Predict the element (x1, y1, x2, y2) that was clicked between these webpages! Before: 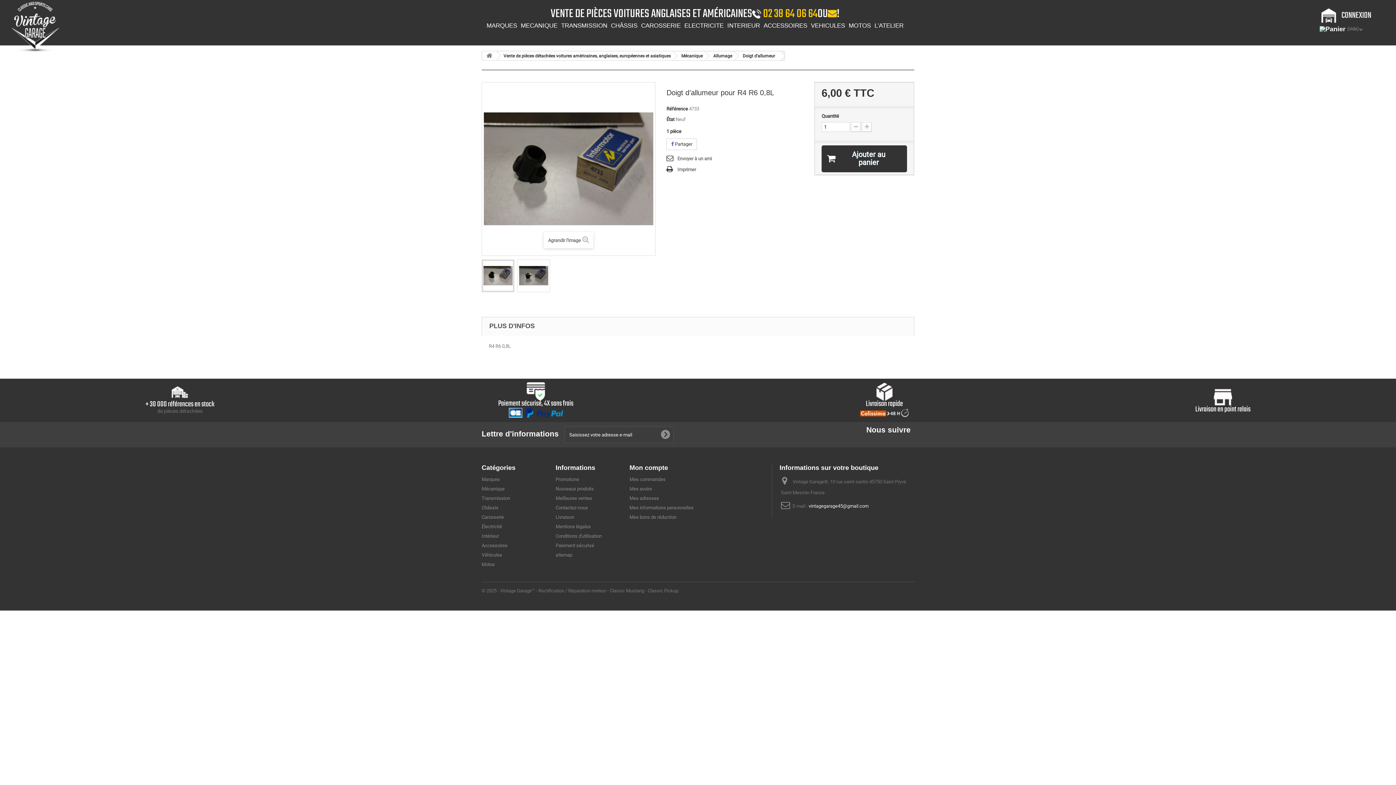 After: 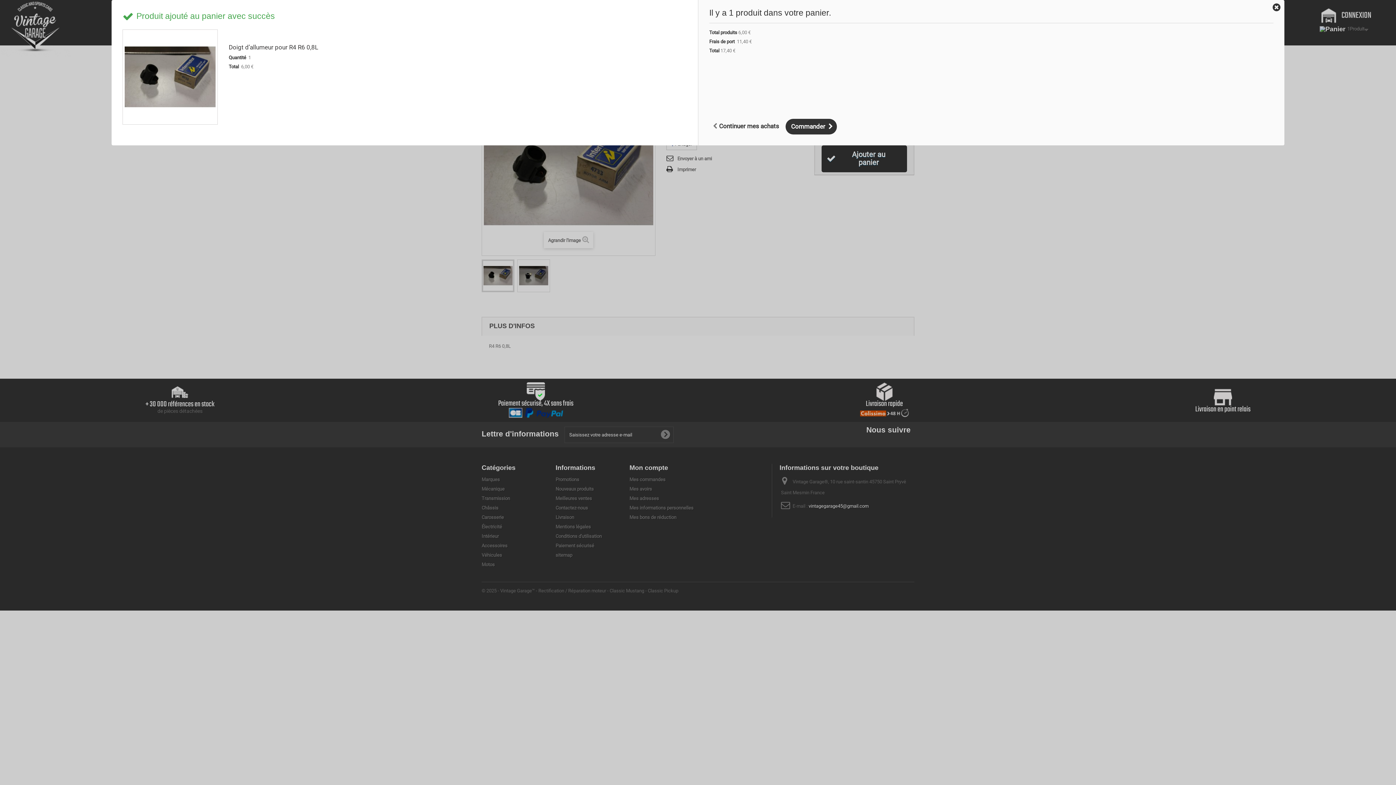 Action: label: Ajouter au panier bbox: (821, 145, 907, 172)